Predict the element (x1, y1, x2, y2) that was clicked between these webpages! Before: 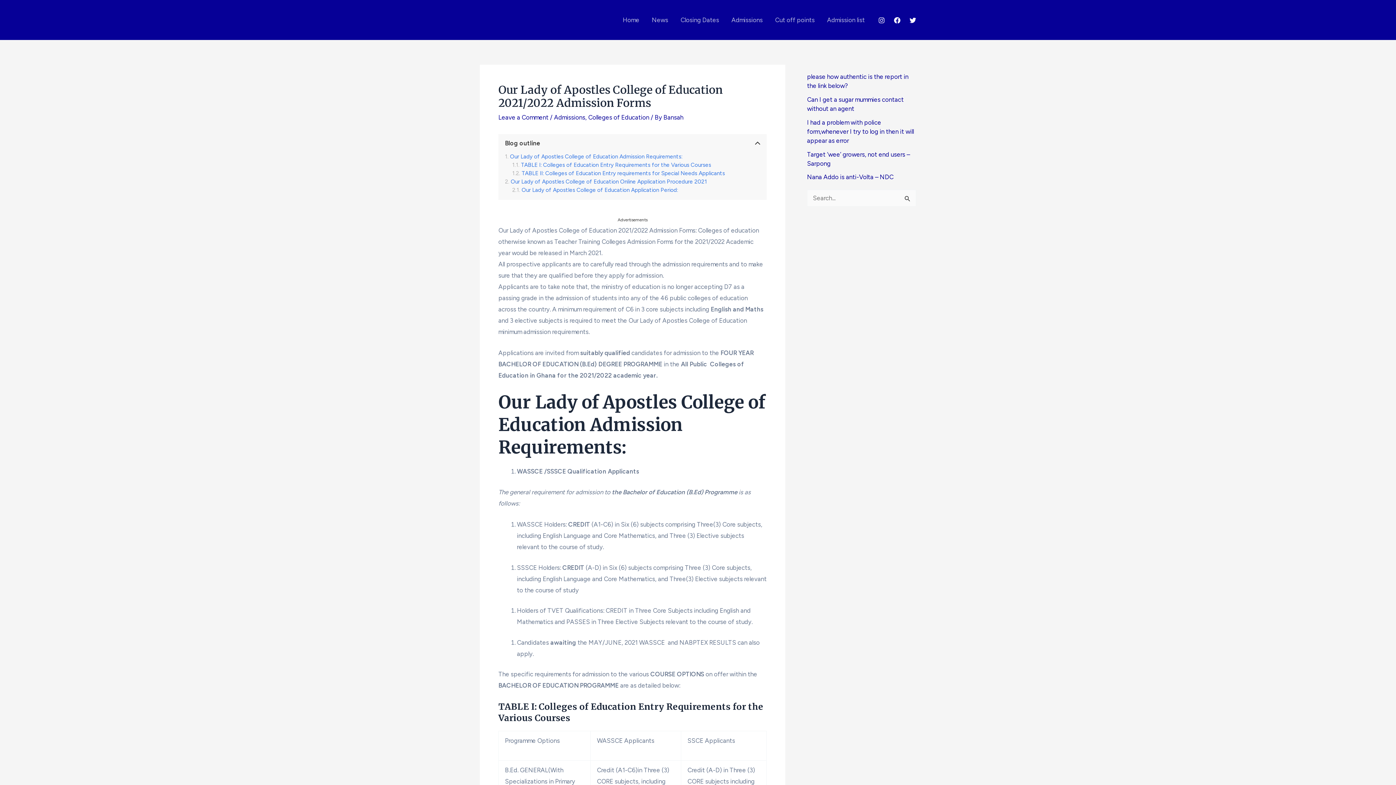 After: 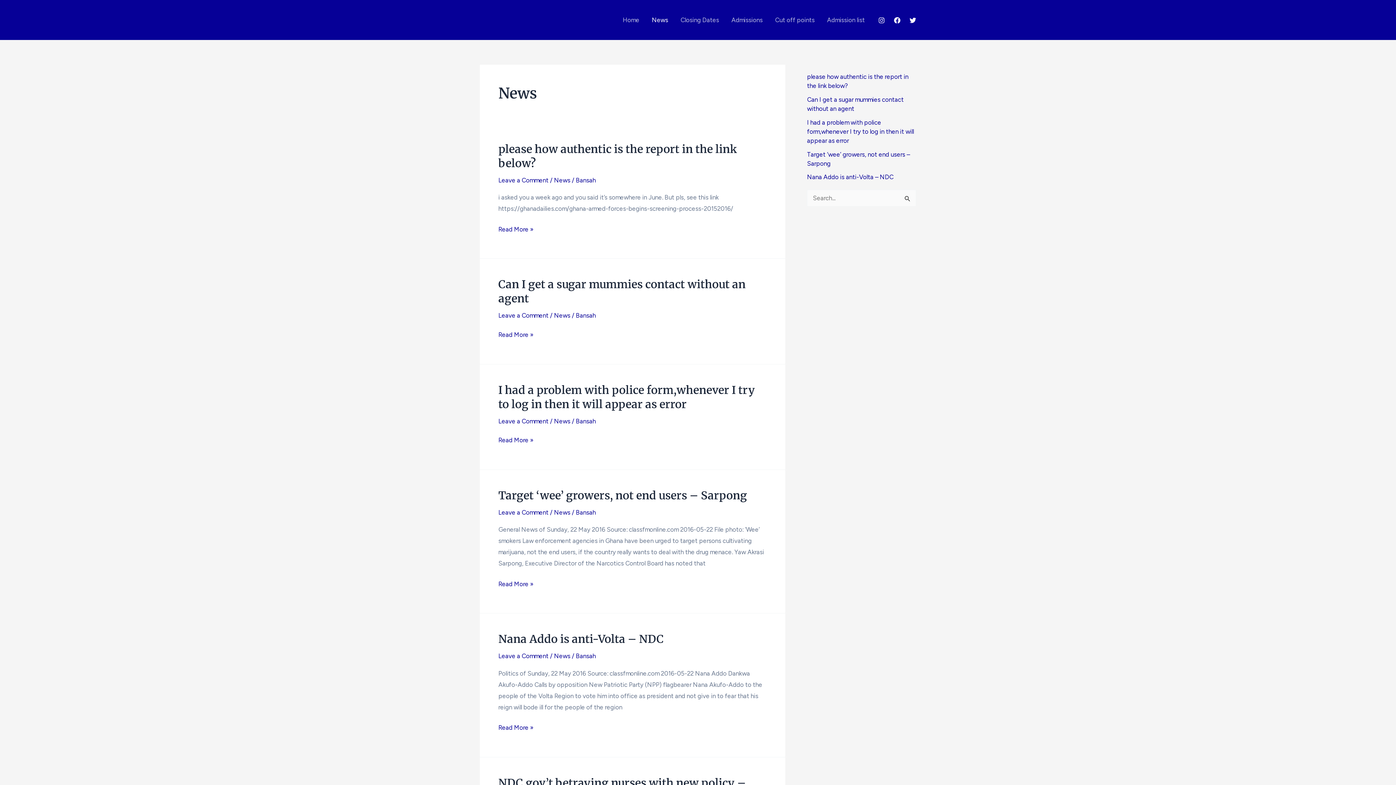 Action: label: News bbox: (645, 0, 674, 40)